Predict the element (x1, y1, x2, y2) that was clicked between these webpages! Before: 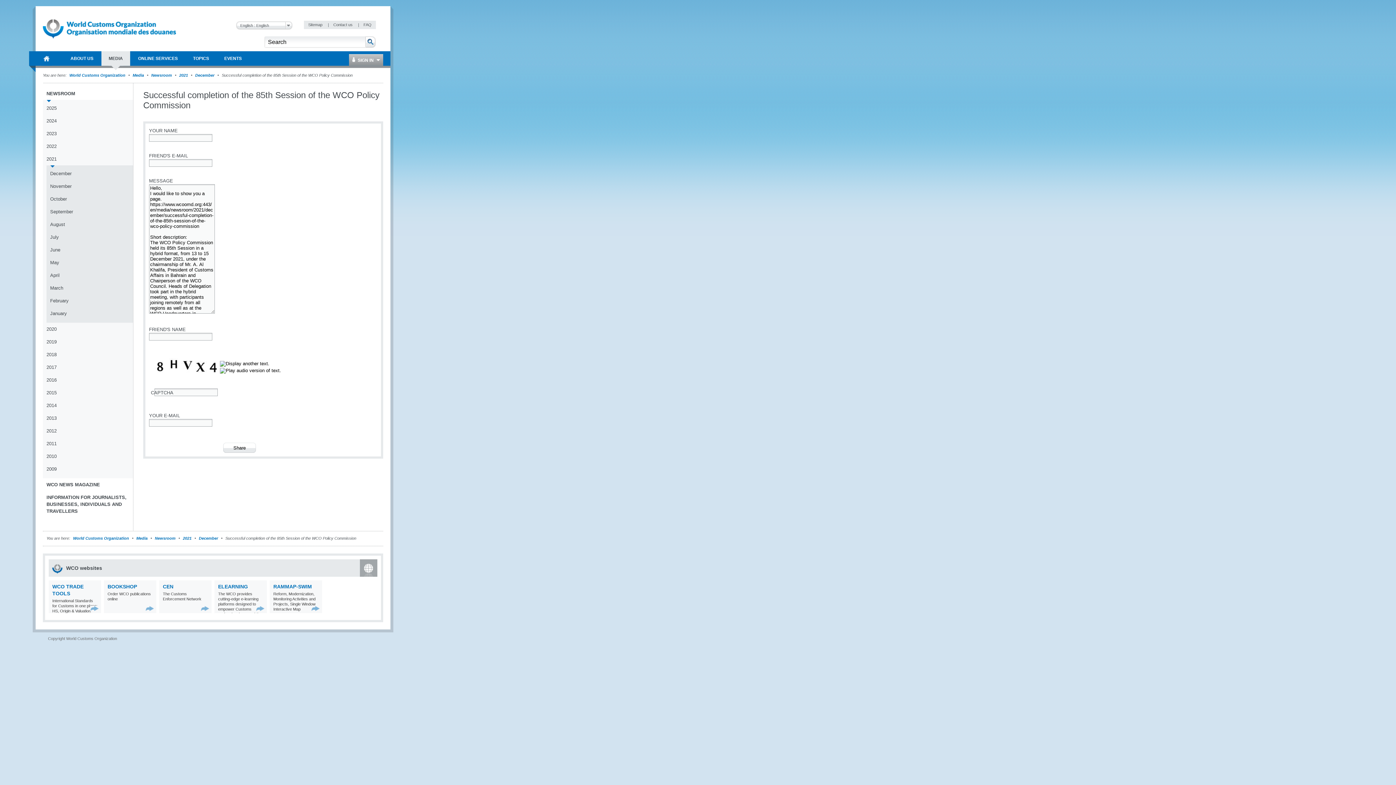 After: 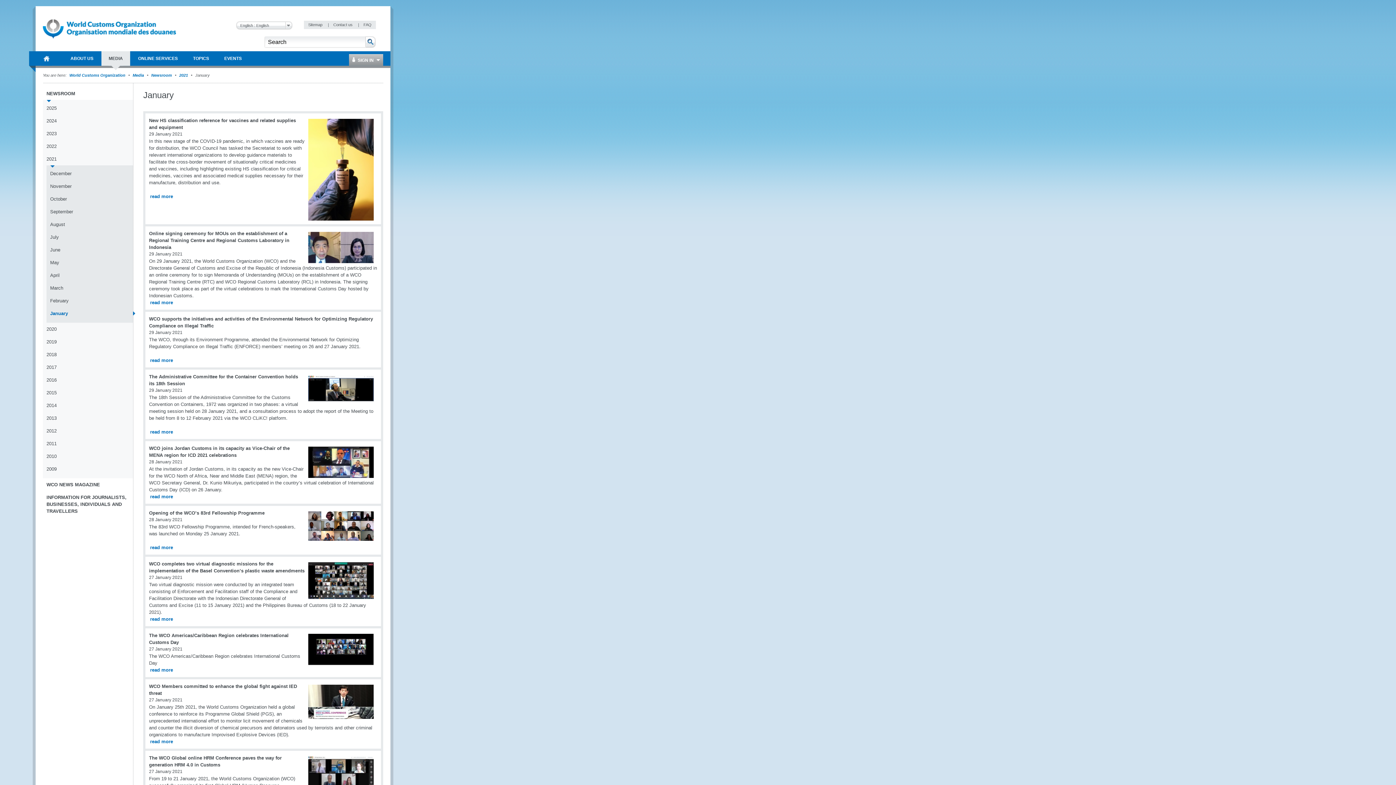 Action: label: January bbox: (50, 310, 126, 320)